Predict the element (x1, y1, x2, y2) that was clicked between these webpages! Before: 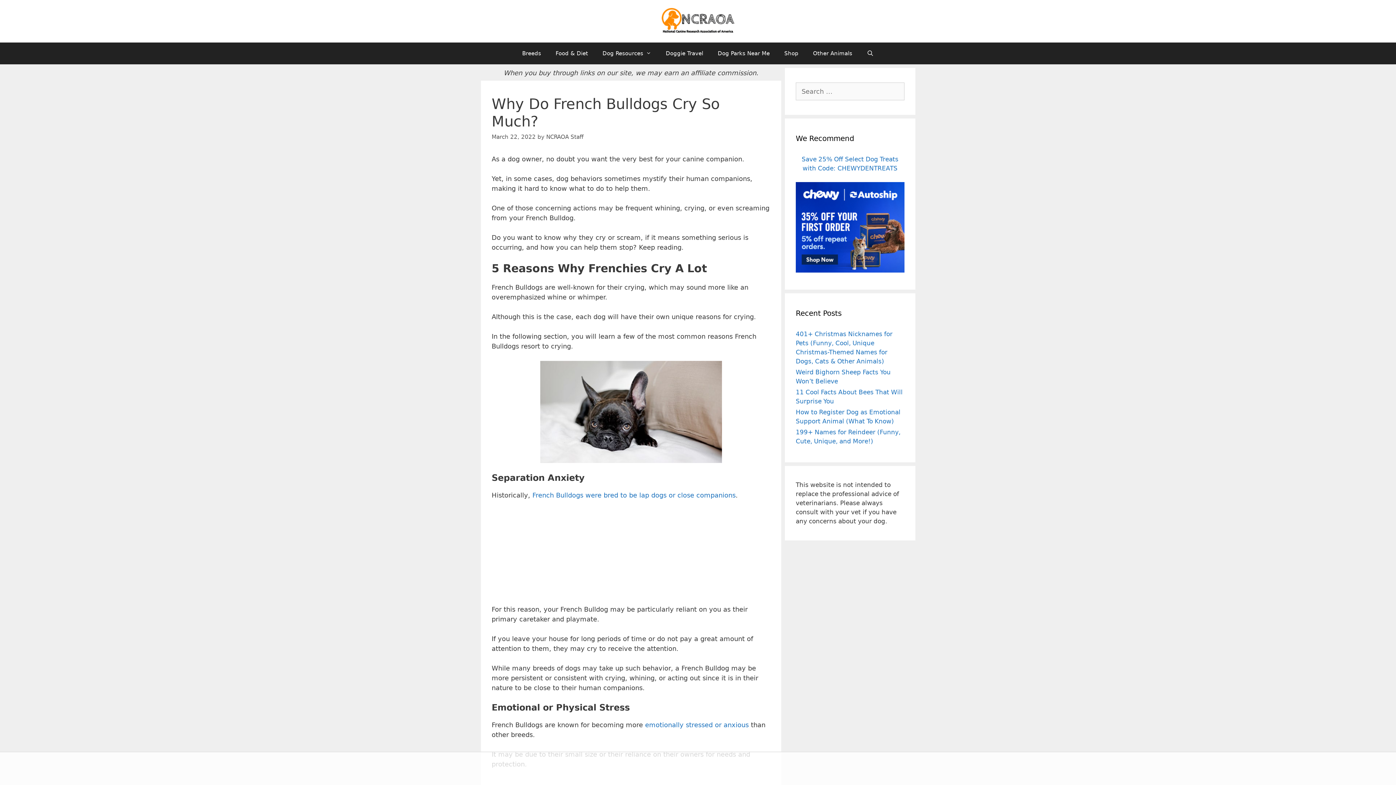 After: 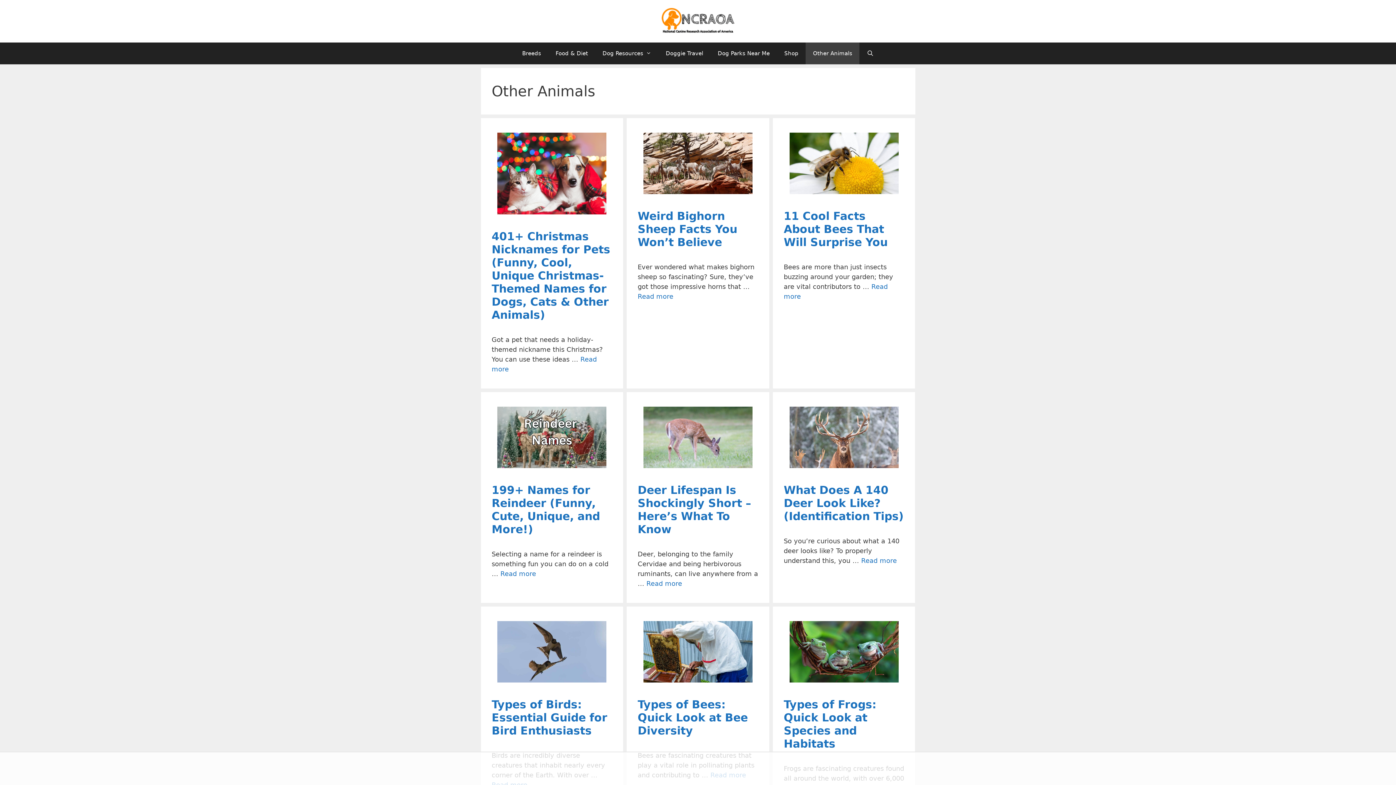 Action: label: Other Animals bbox: (805, 42, 859, 64)